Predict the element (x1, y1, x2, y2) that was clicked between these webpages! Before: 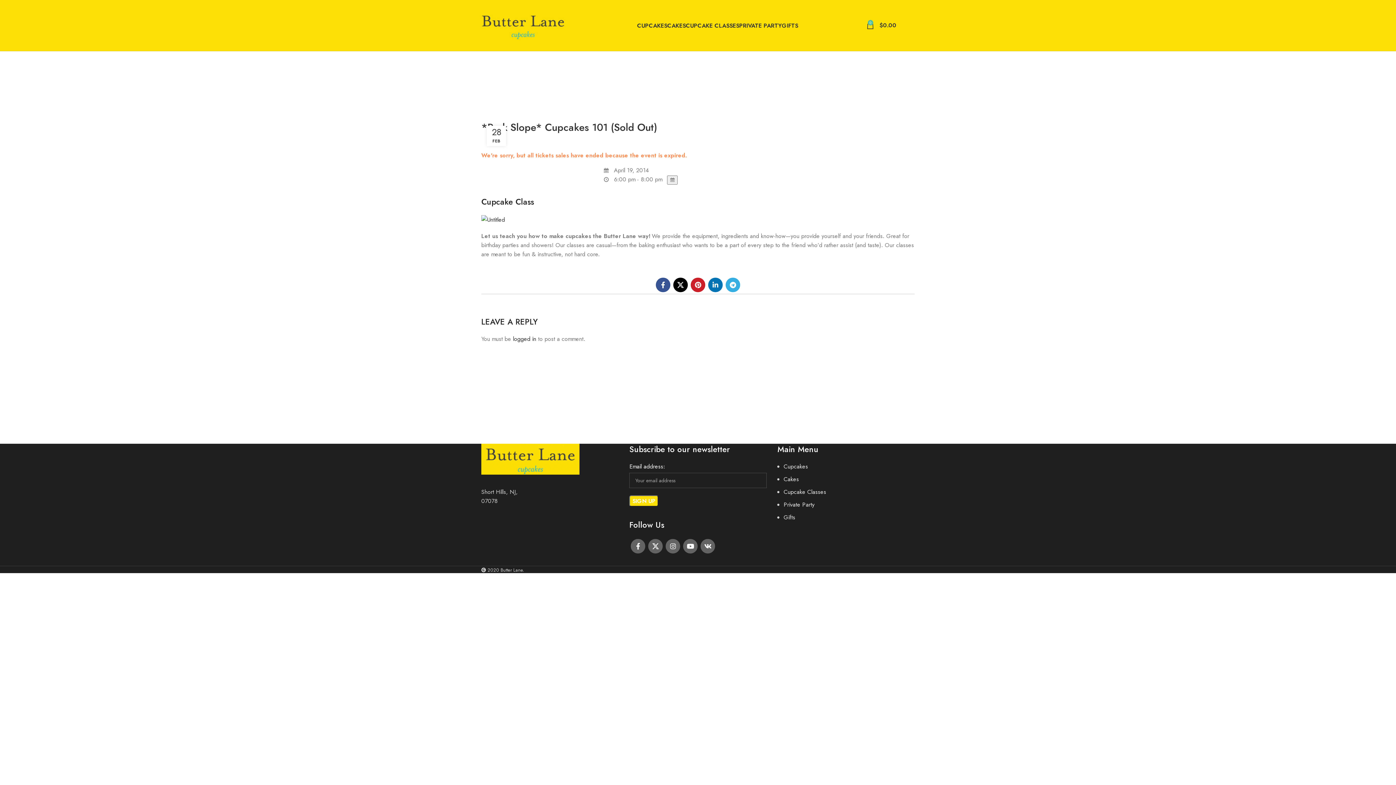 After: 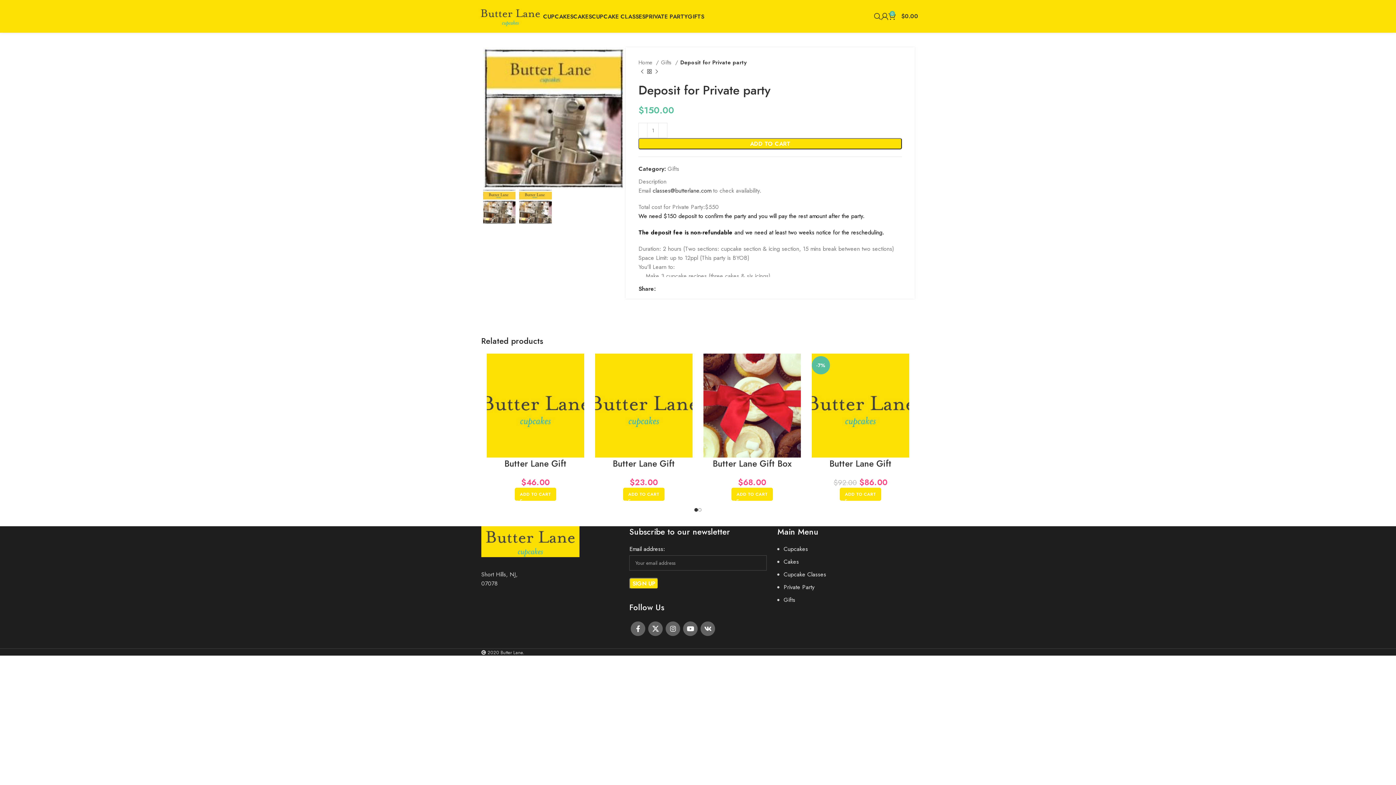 Action: label: PRIVATE PARTY bbox: (739, 18, 782, 32)